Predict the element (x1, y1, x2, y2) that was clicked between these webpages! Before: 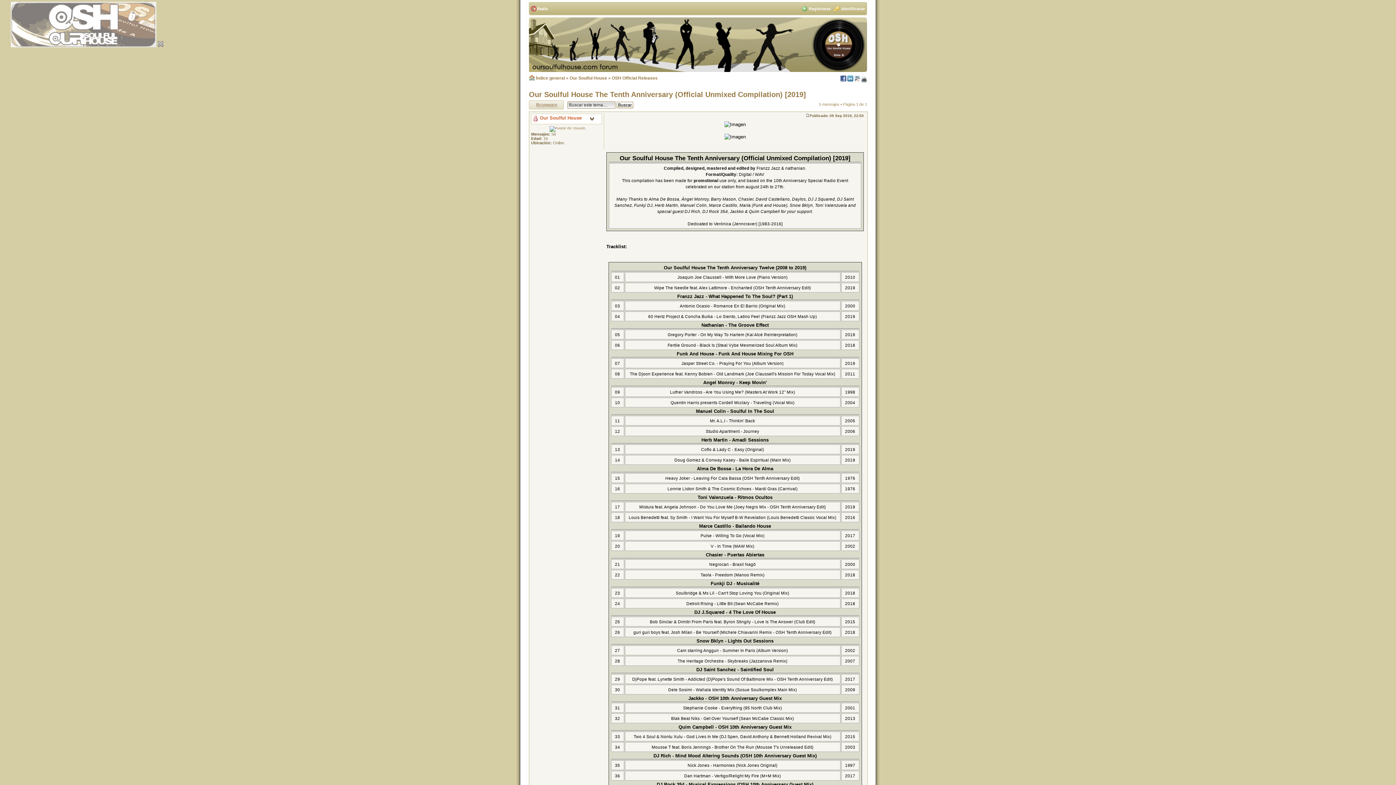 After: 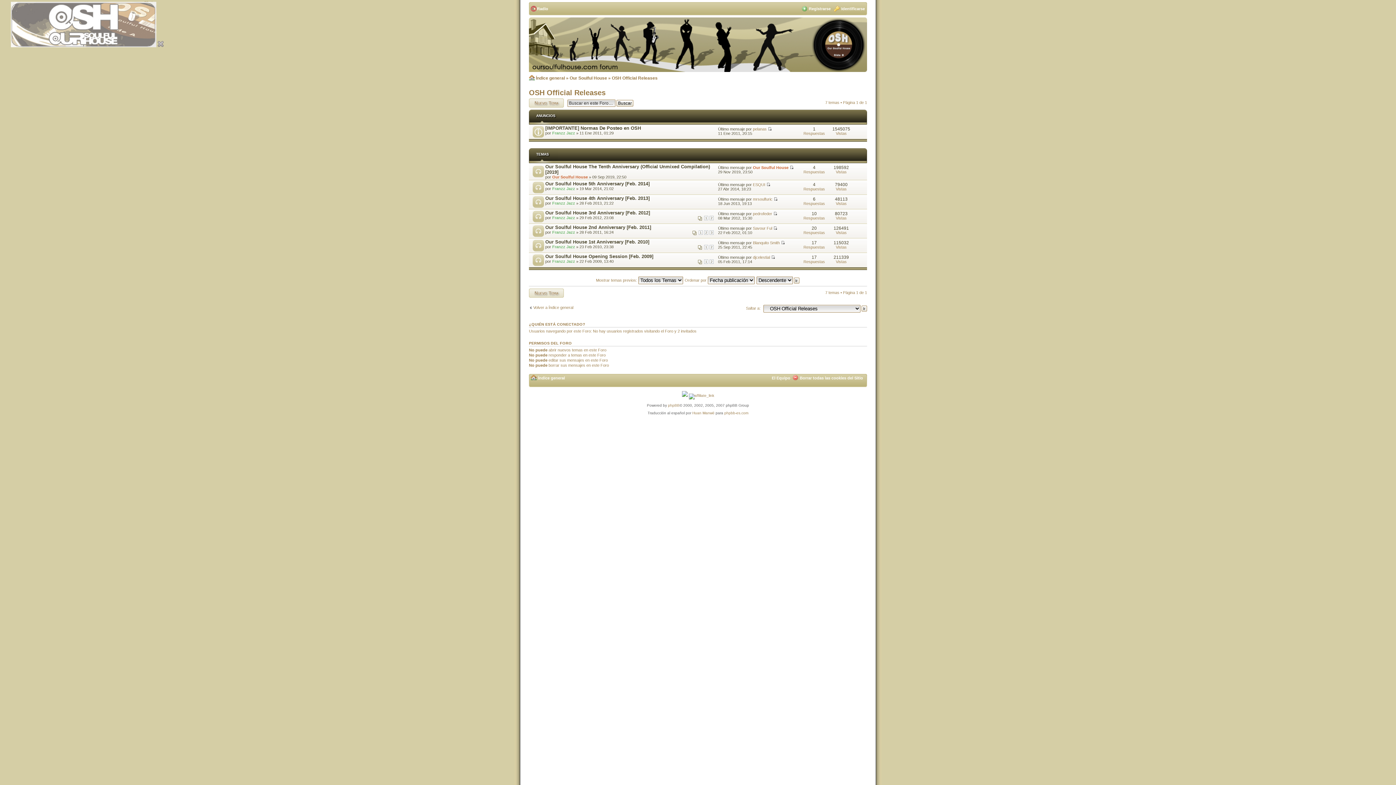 Action: label: OSH Official Releases bbox: (612, 75, 657, 80)